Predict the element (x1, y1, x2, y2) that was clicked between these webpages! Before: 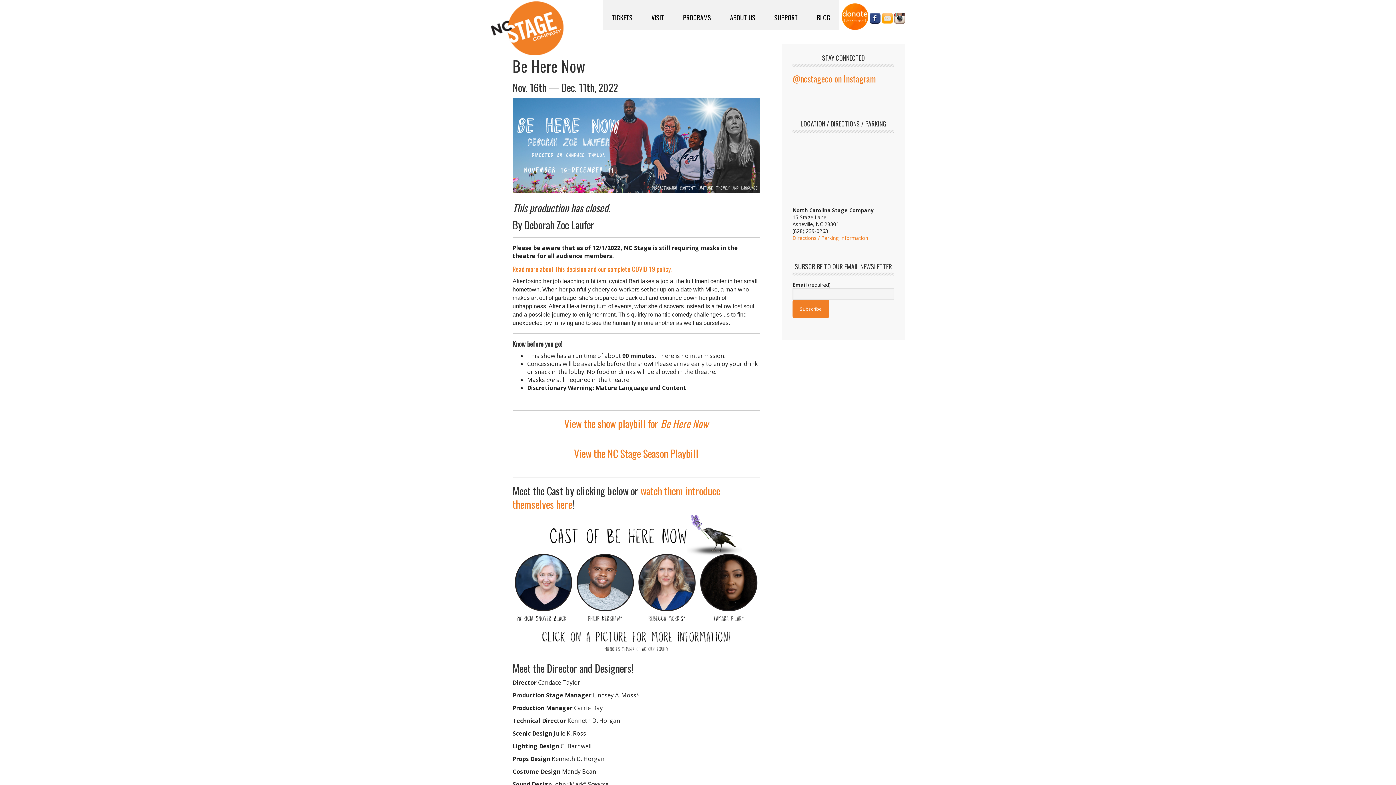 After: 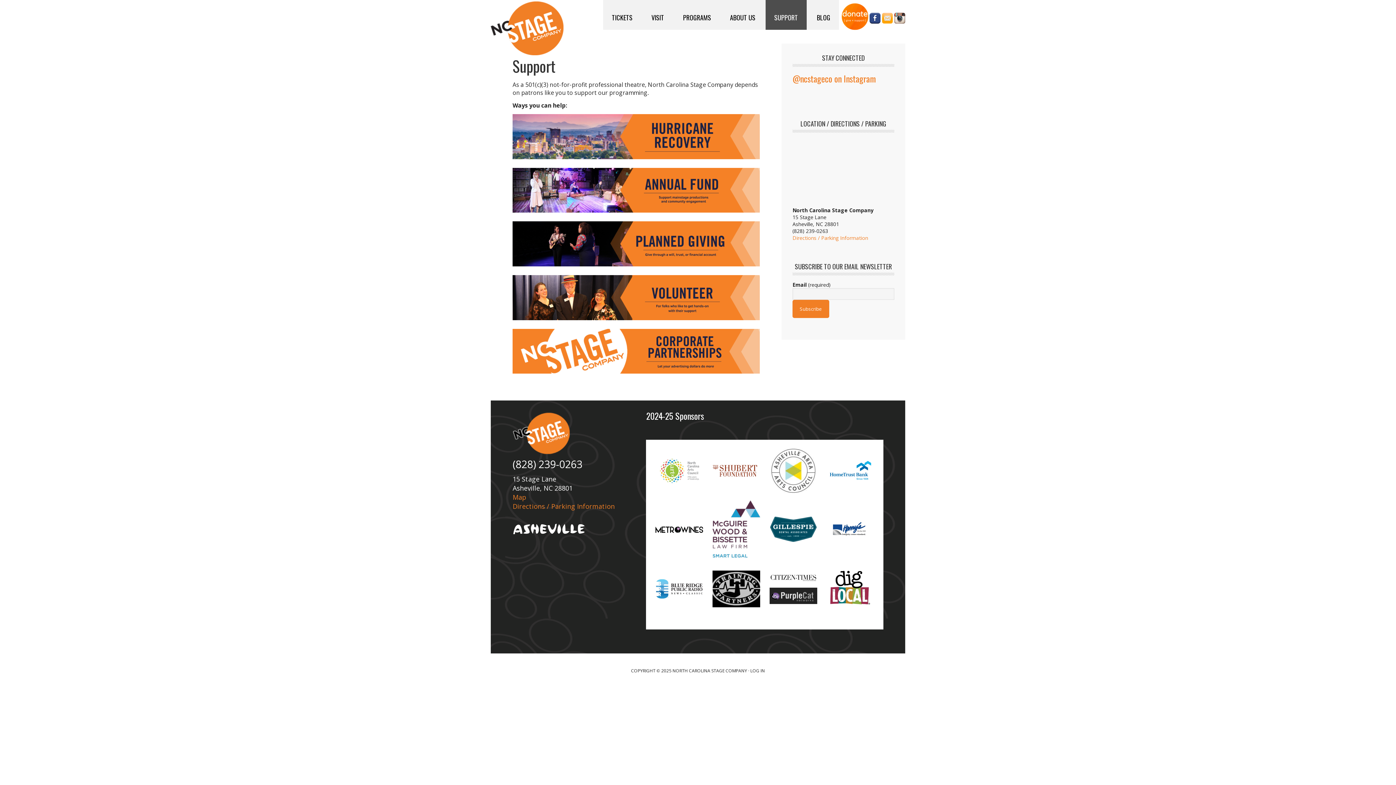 Action: bbox: (765, 0, 806, 29) label: SUPPORT